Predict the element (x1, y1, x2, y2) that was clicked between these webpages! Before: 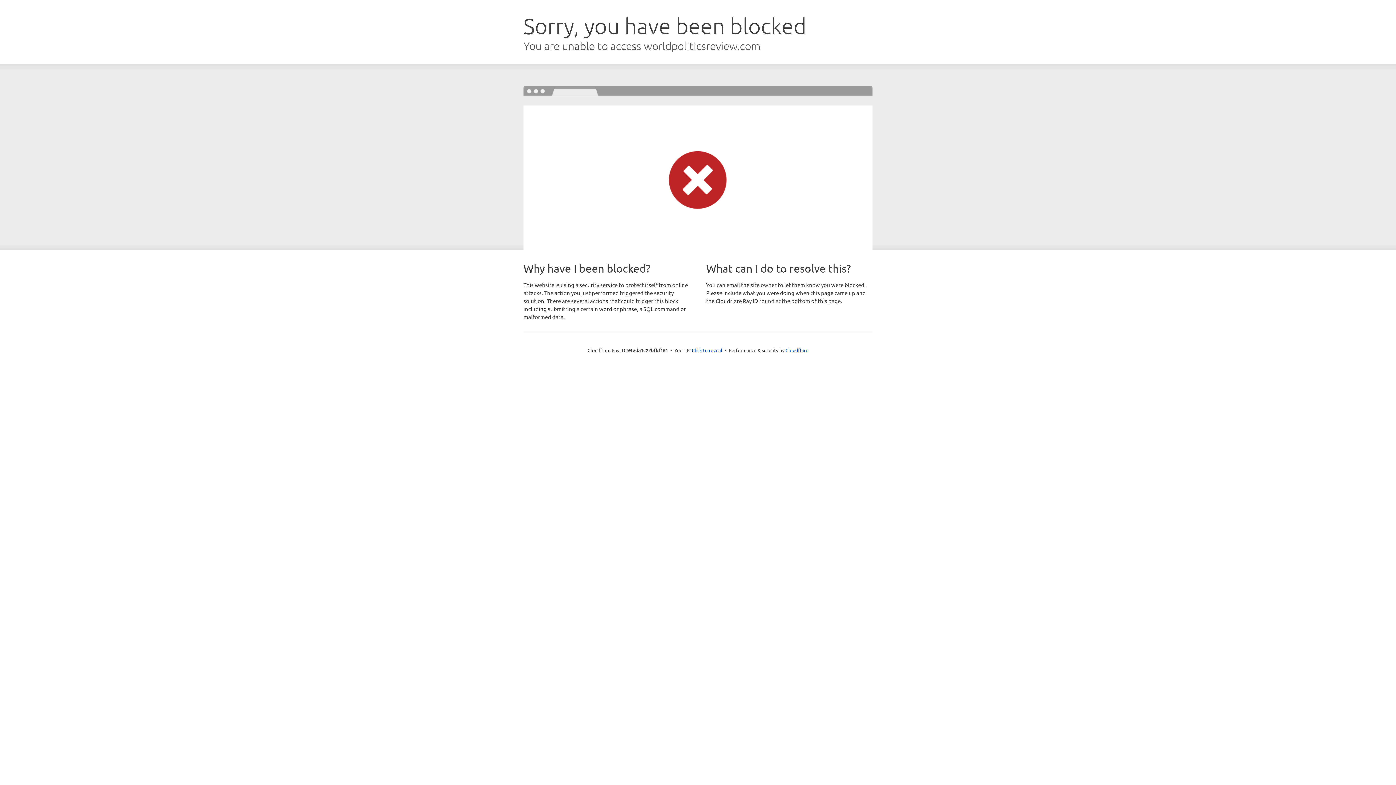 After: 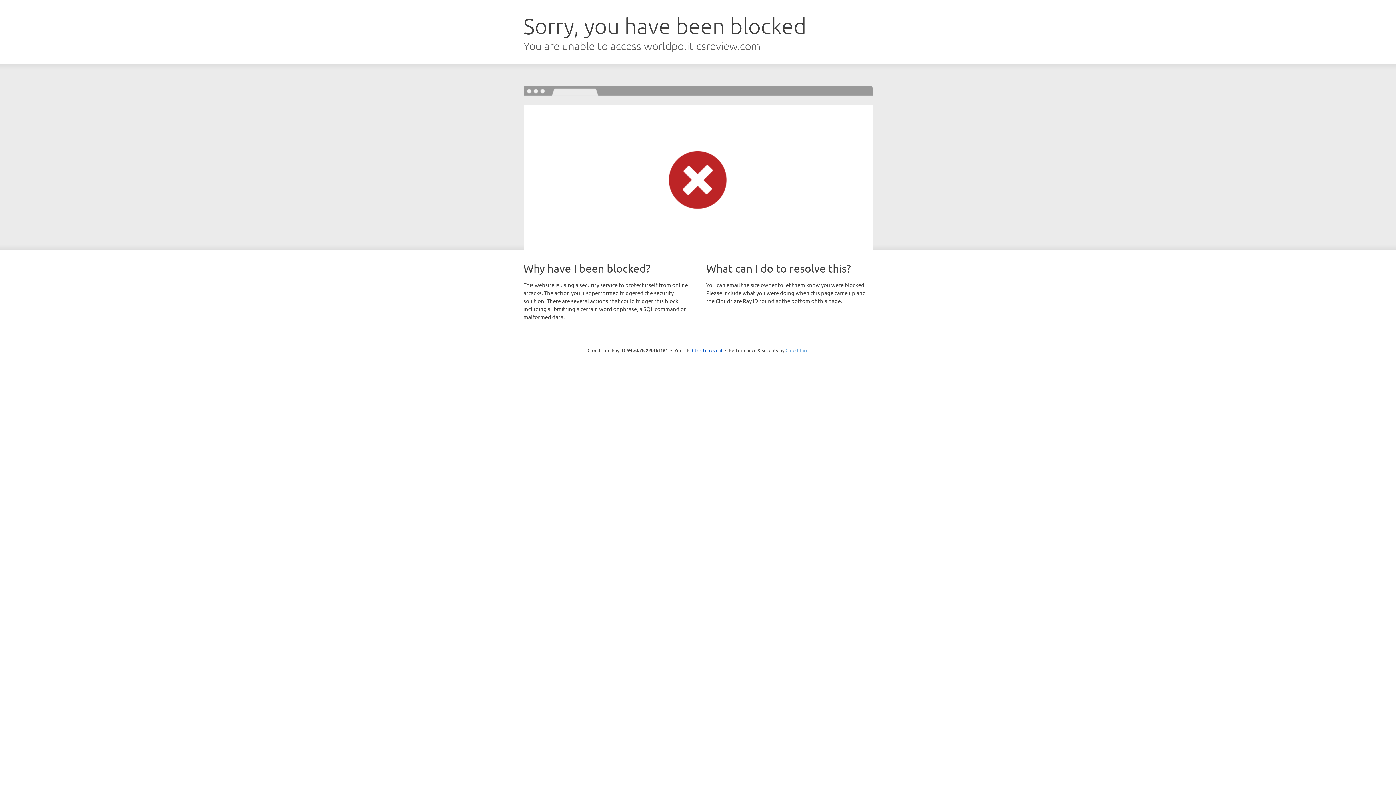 Action: label: Cloudflare bbox: (785, 347, 808, 353)